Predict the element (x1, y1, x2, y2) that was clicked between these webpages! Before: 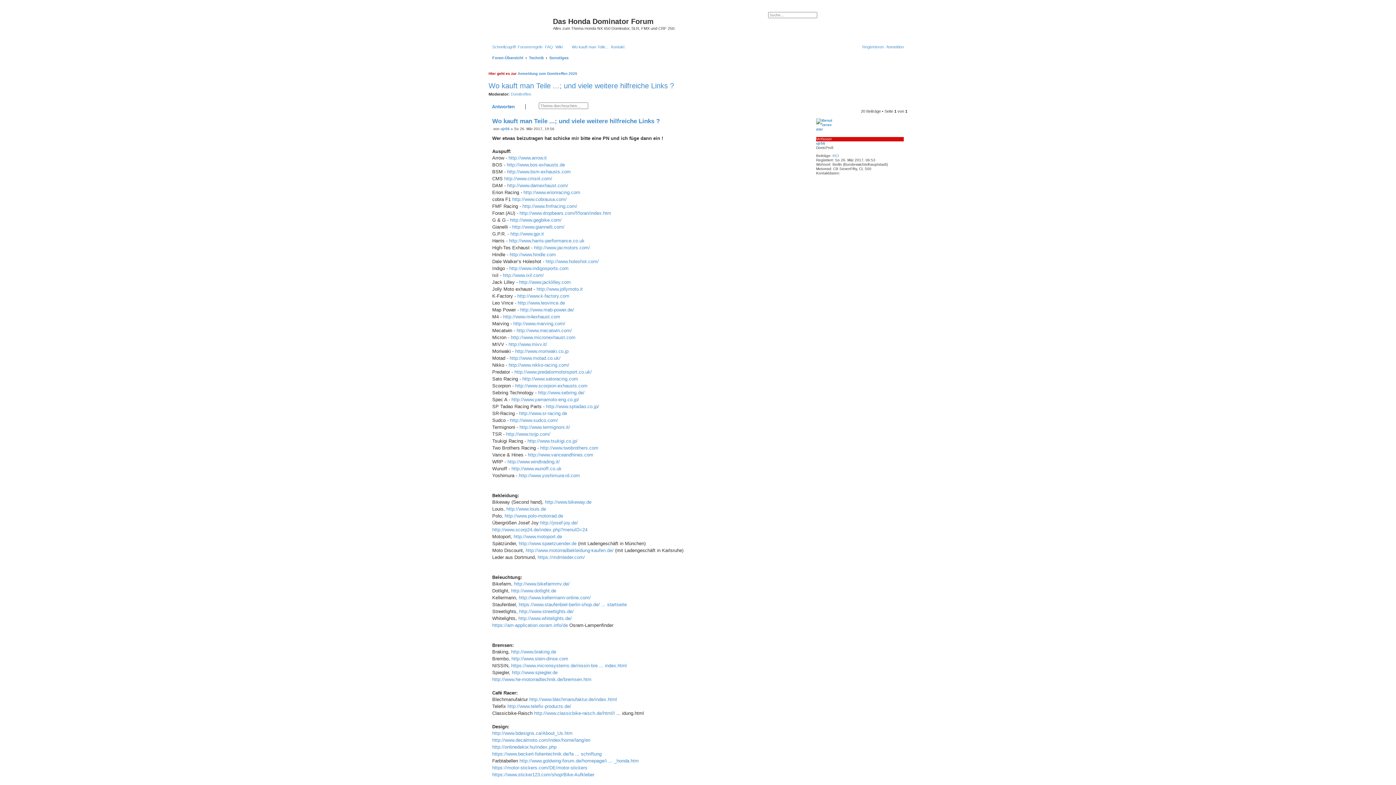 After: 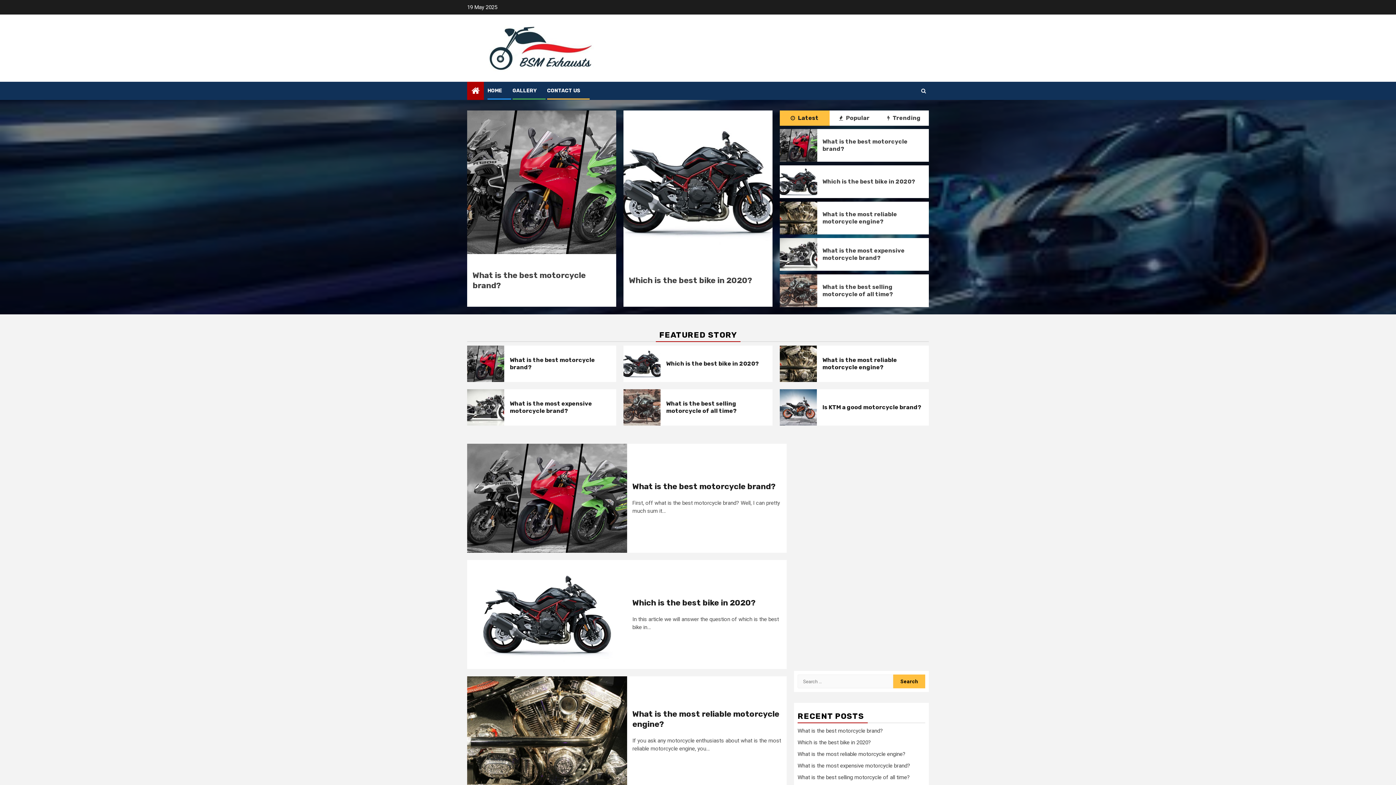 Action: label: http://www.bsm-exhausts.com bbox: (507, 168, 570, 175)